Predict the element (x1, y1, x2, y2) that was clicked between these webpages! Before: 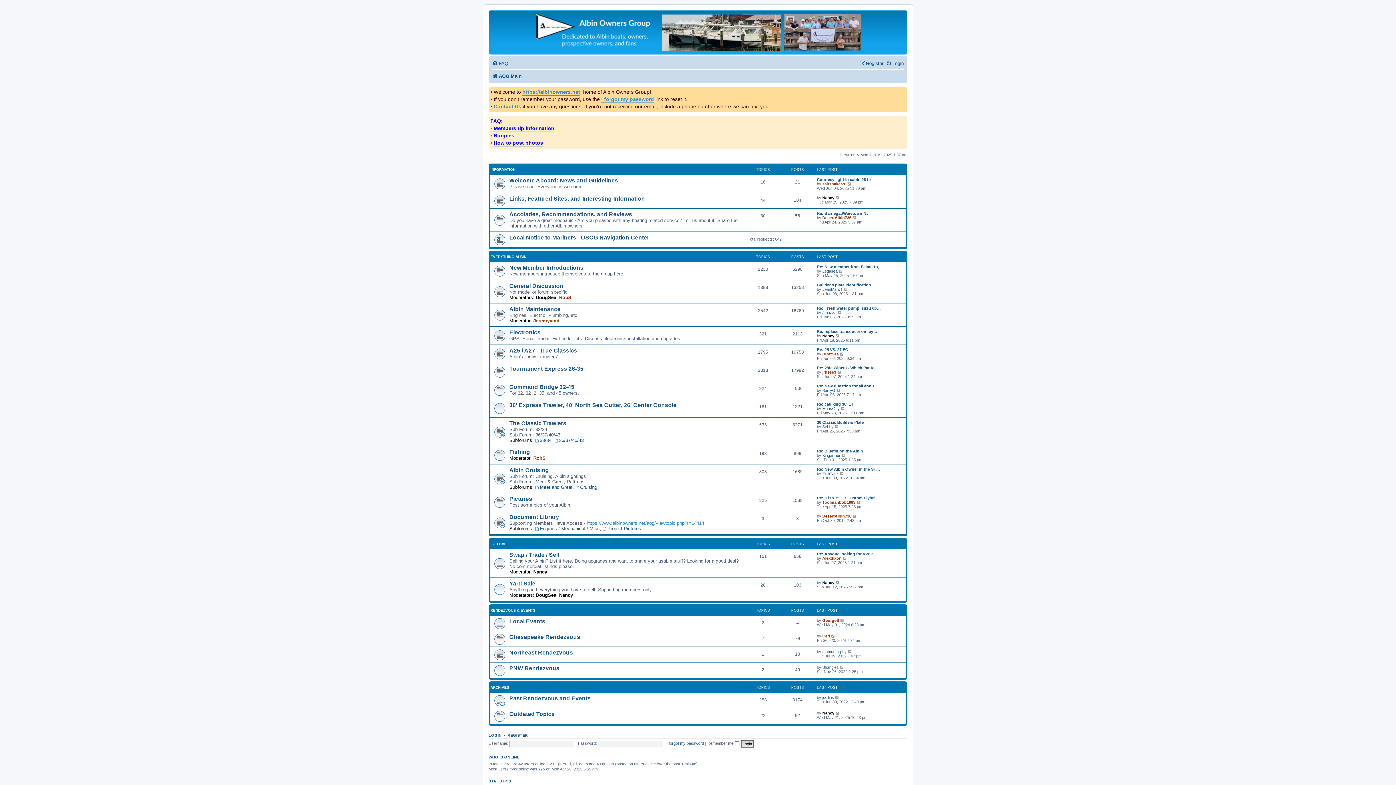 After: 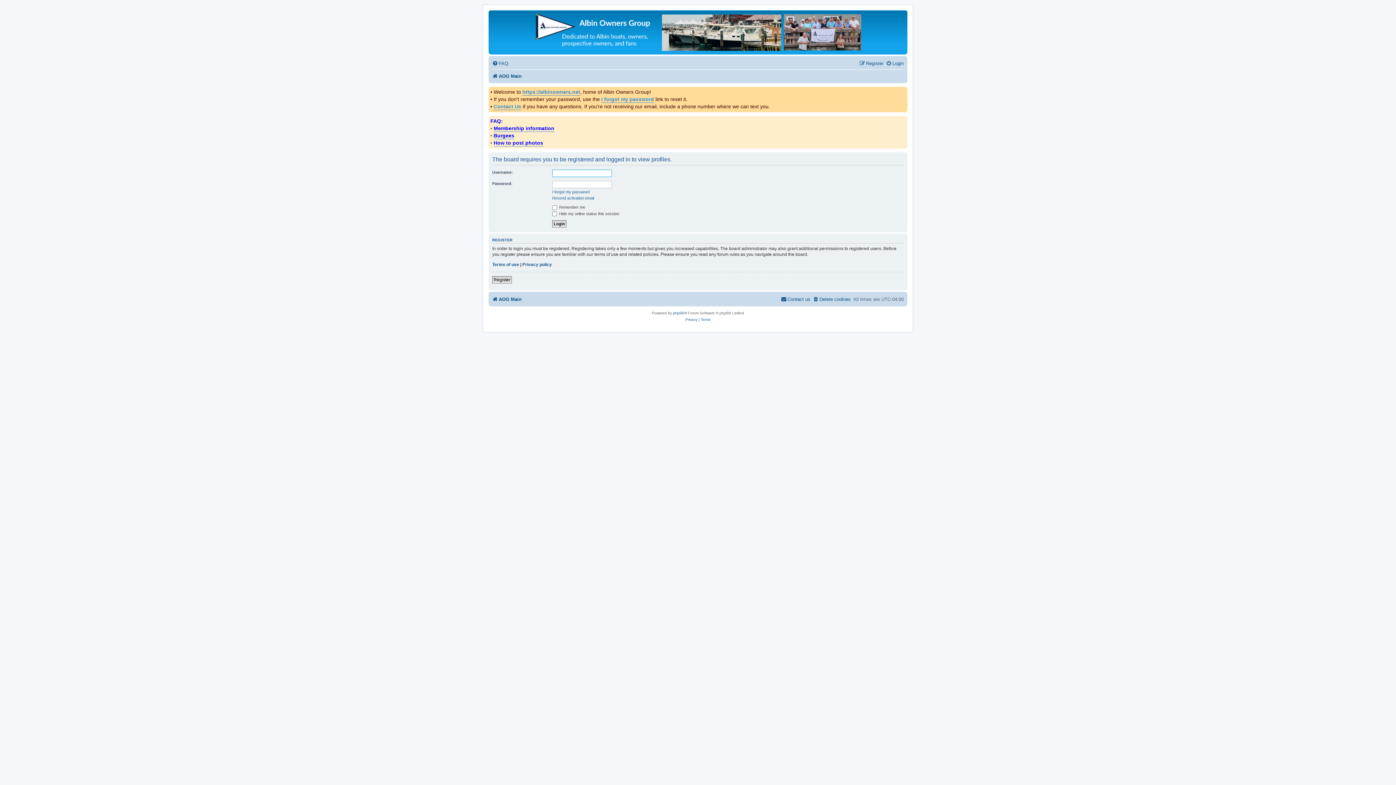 Action: bbox: (822, 195, 834, 199) label: Nancy